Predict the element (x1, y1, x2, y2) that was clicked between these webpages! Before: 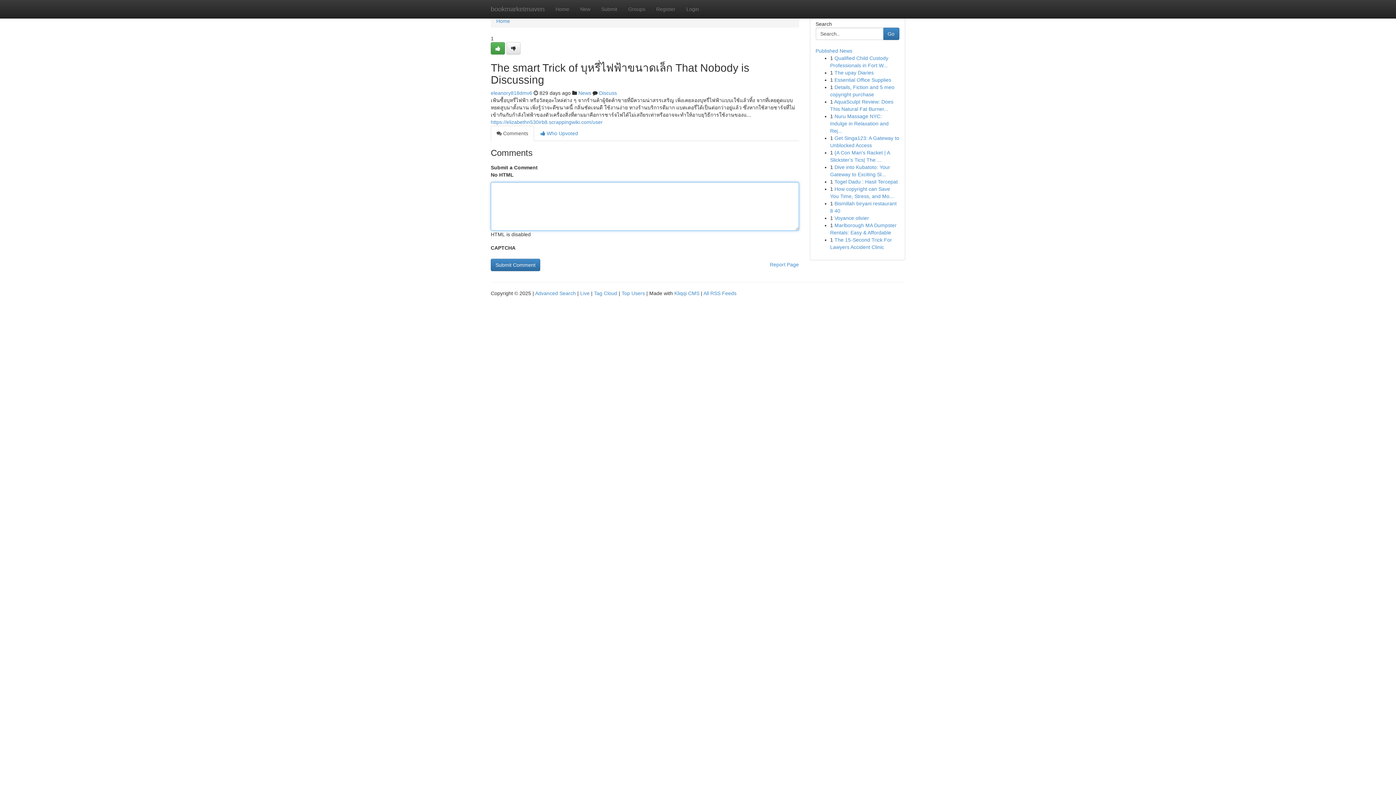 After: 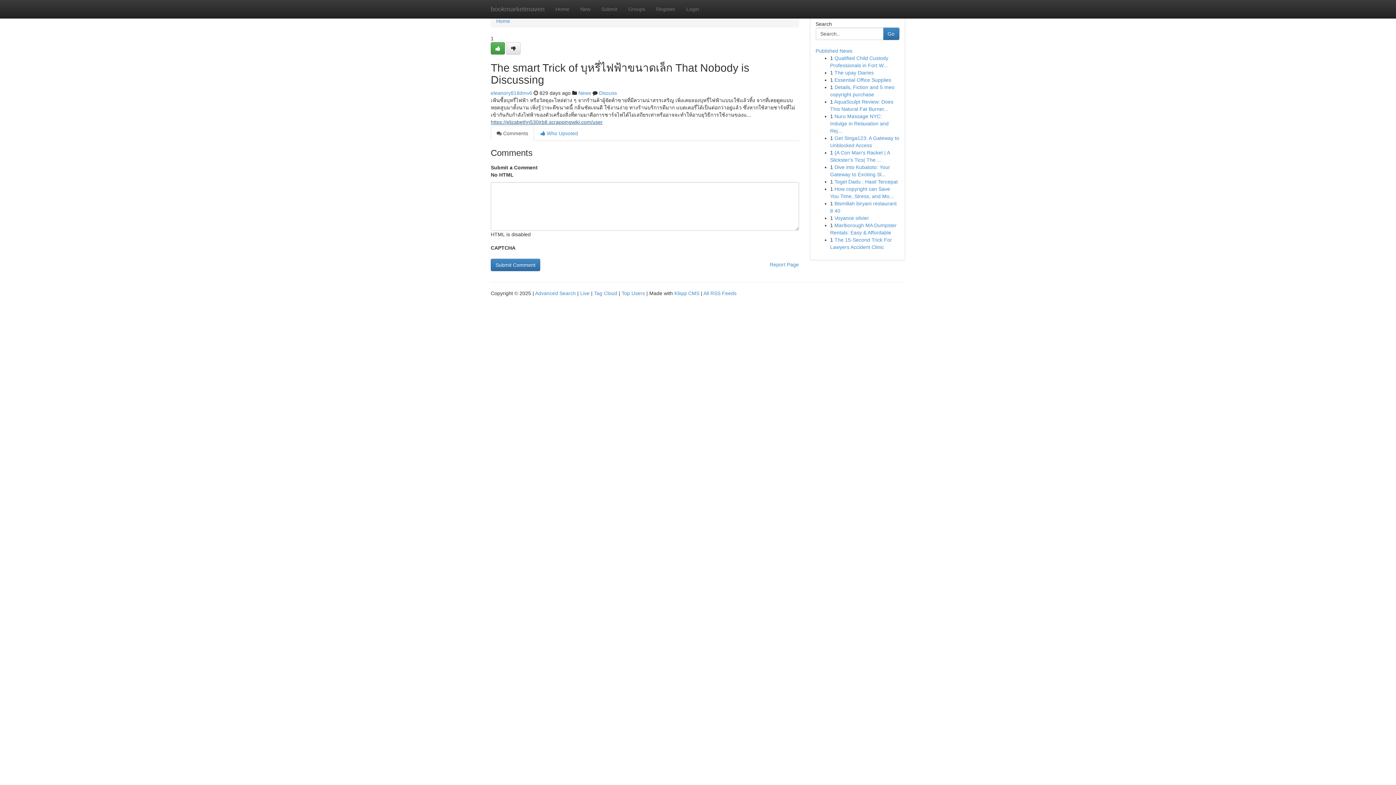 Action: bbox: (490, 119, 602, 125) label: https://elizabethn530irb8.scrappingwiki.com/user